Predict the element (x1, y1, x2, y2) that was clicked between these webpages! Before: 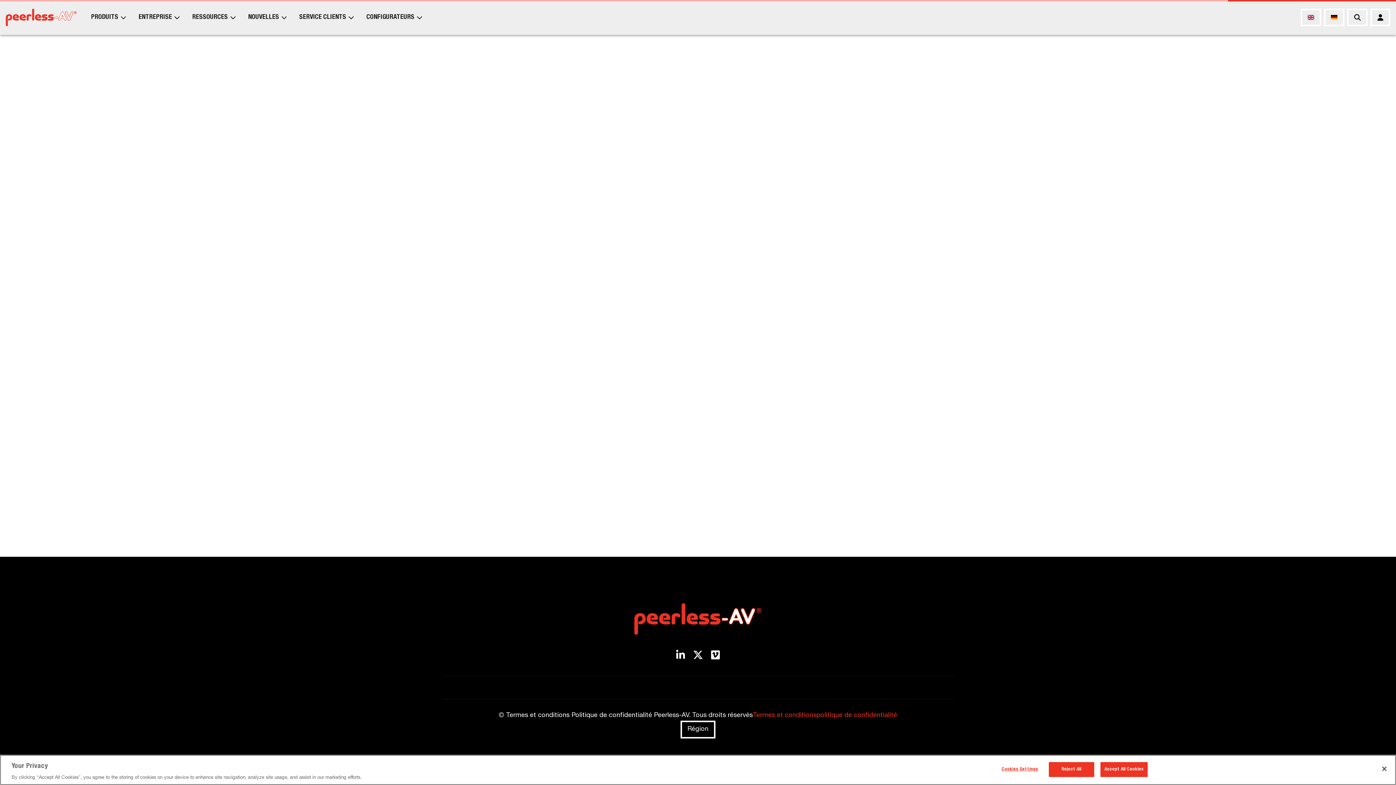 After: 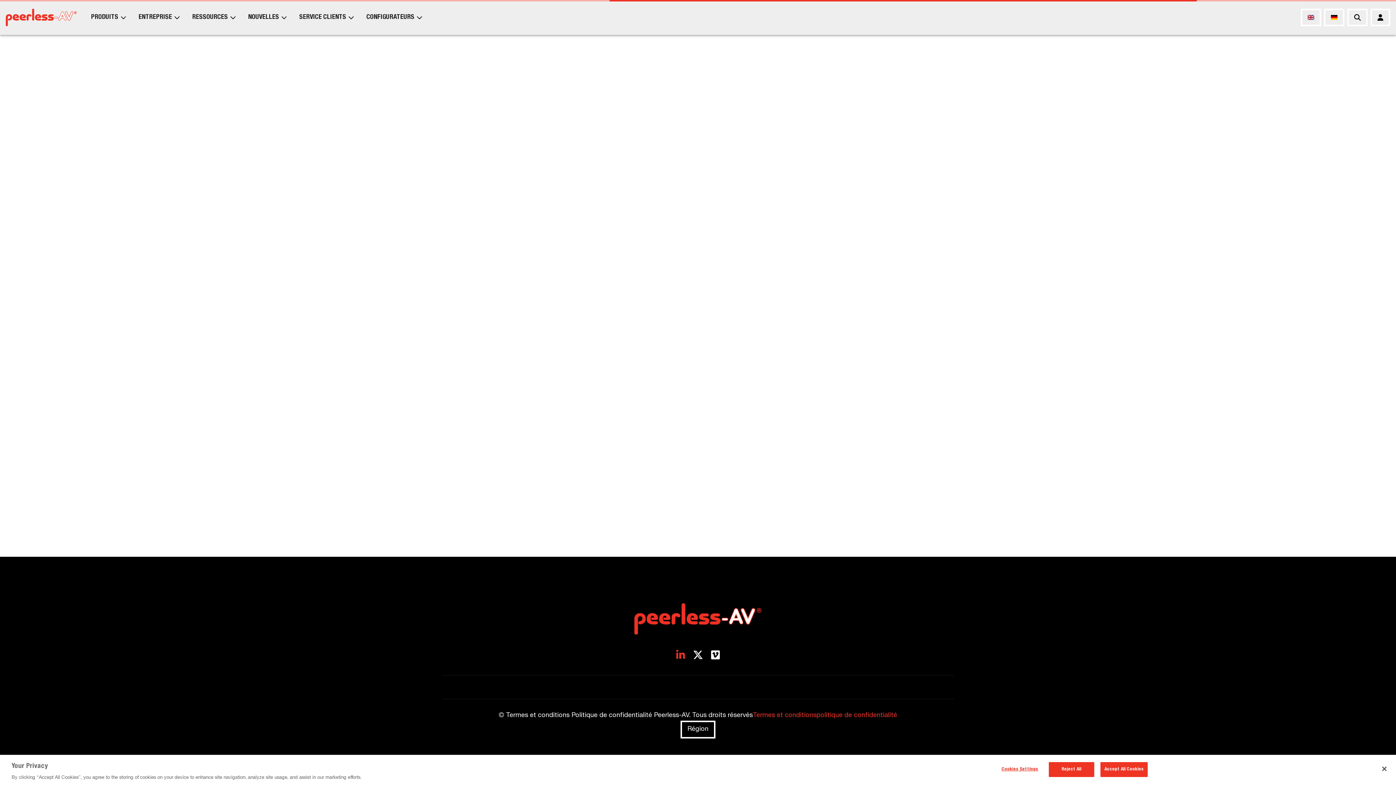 Action: bbox: (672, 646, 689, 664)